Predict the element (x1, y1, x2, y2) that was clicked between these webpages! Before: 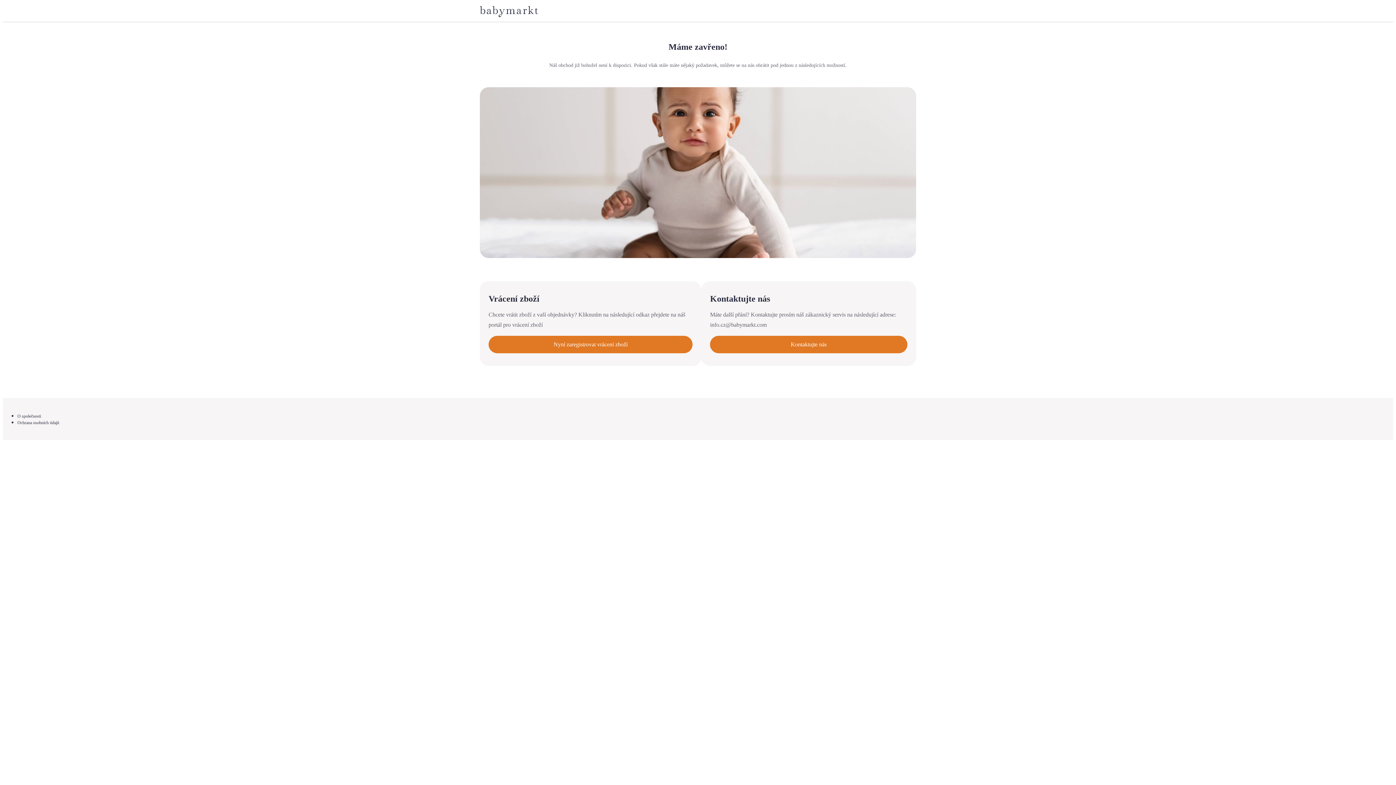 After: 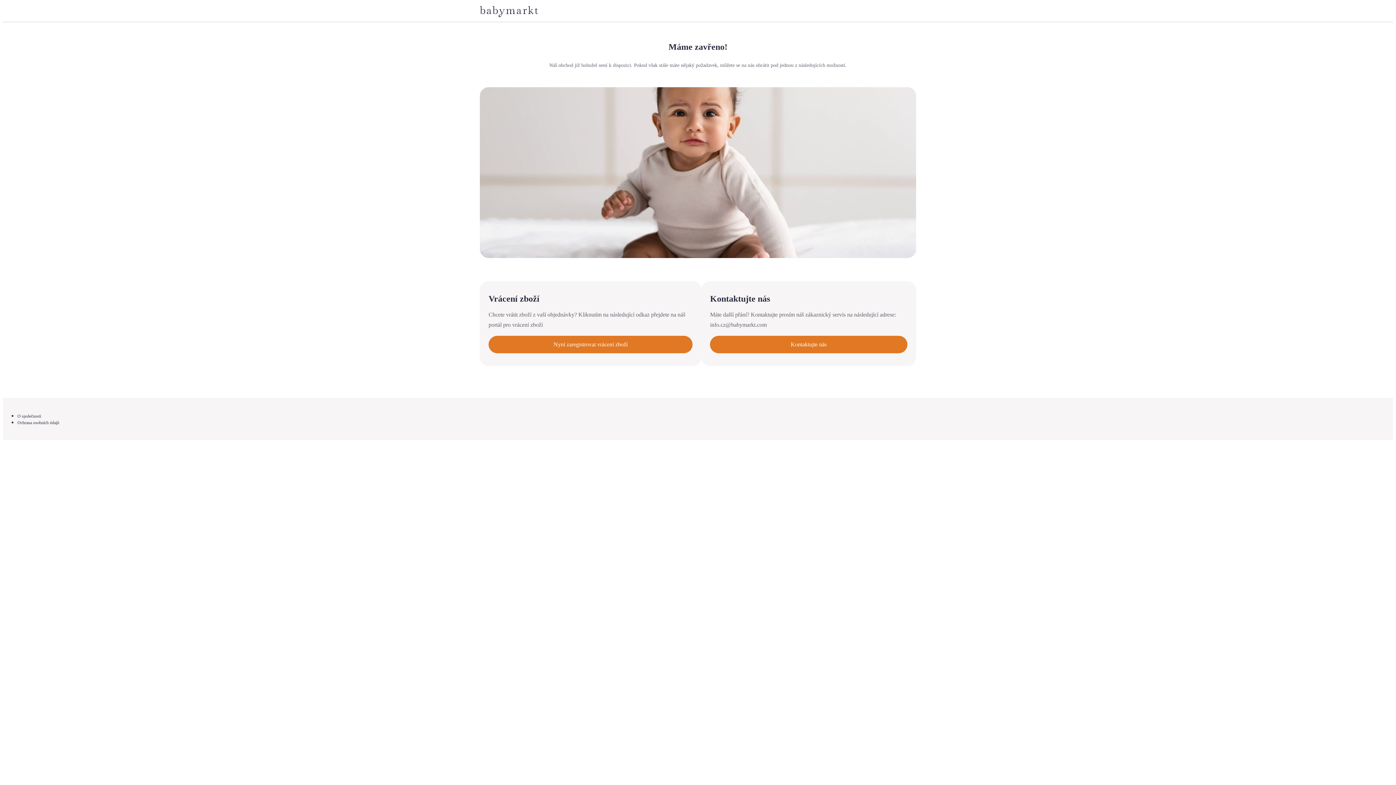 Action: bbox: (480, 13, 538, 18)